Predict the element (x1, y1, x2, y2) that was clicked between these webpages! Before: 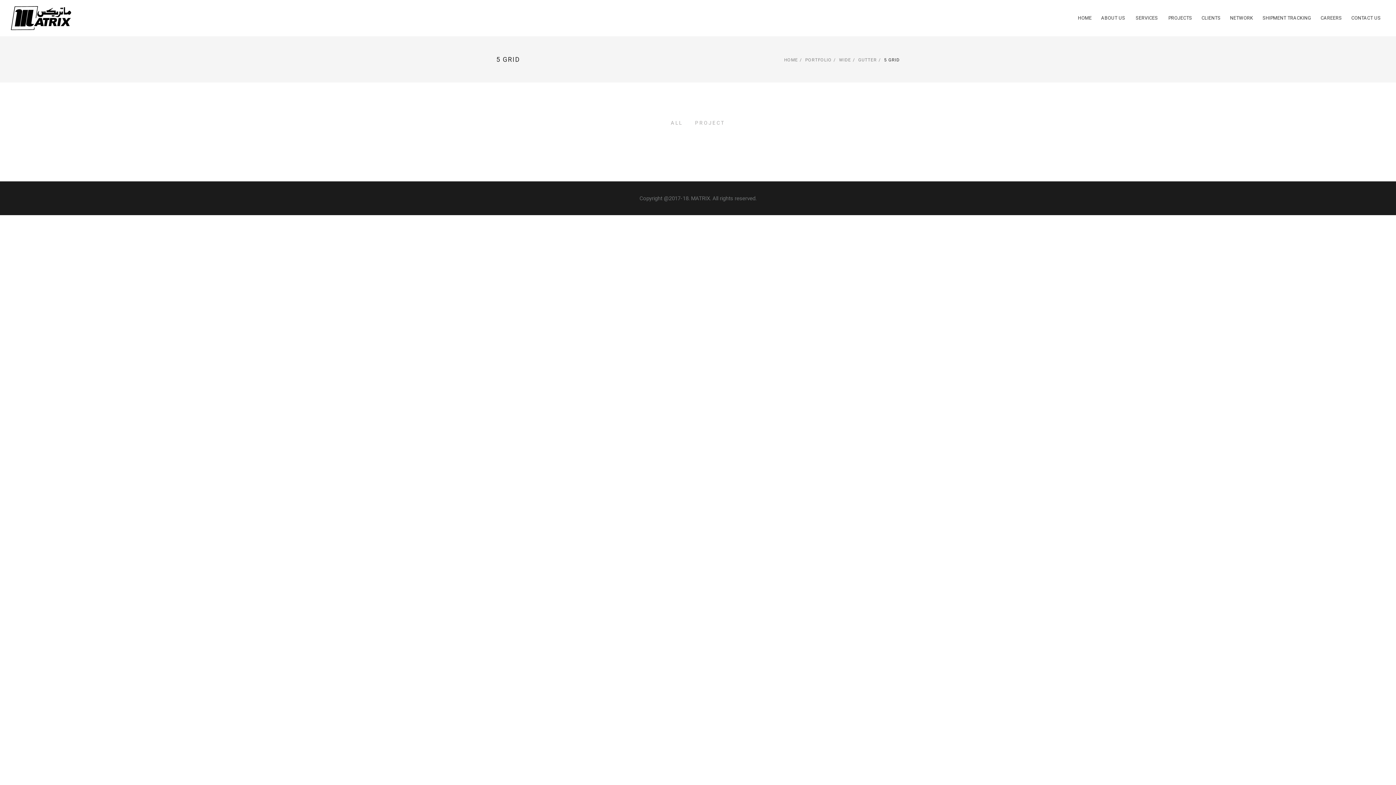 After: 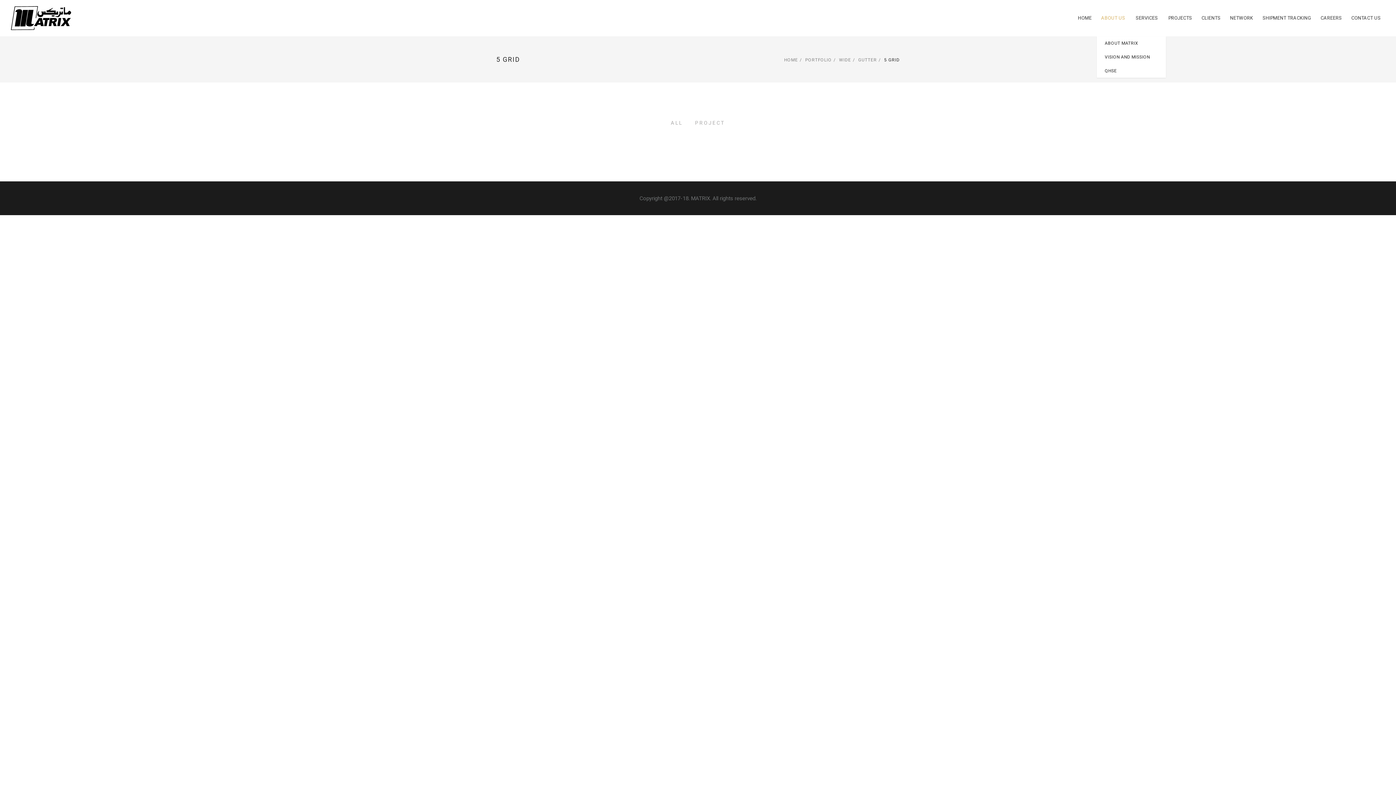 Action: bbox: (1097, 0, 1130, 36) label: ABOUT US